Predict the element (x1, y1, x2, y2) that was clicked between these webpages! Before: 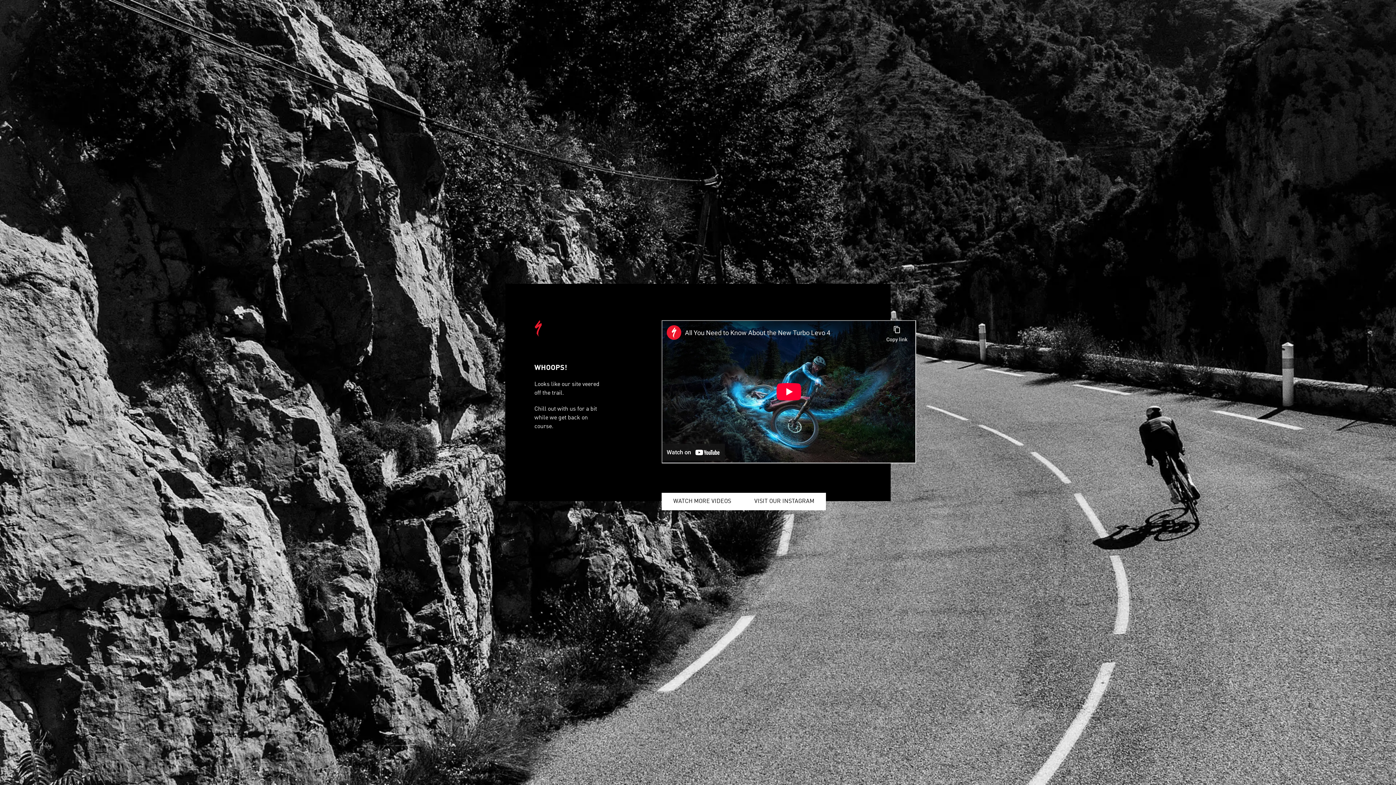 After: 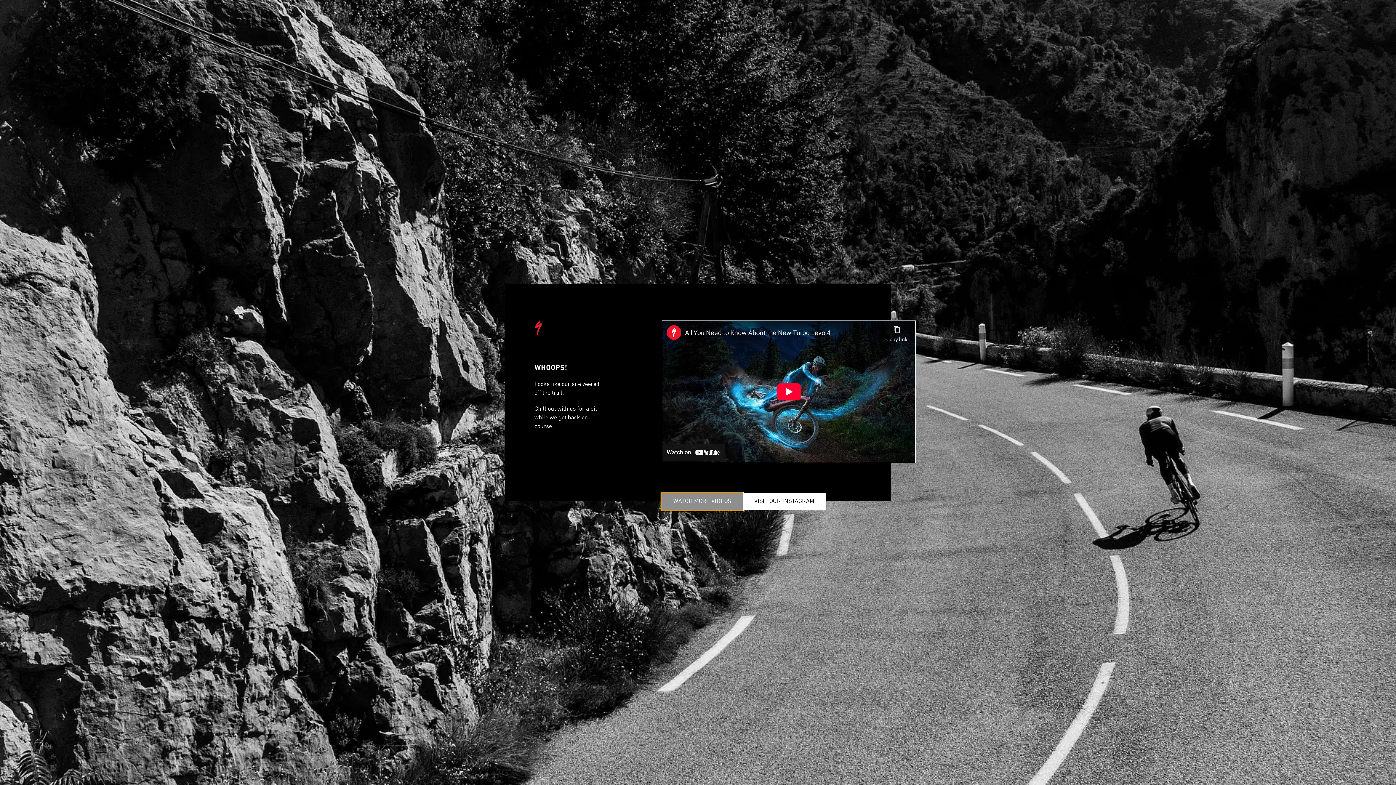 Action: label: WATCH MORE VIDEOS bbox: (661, 493, 742, 510)